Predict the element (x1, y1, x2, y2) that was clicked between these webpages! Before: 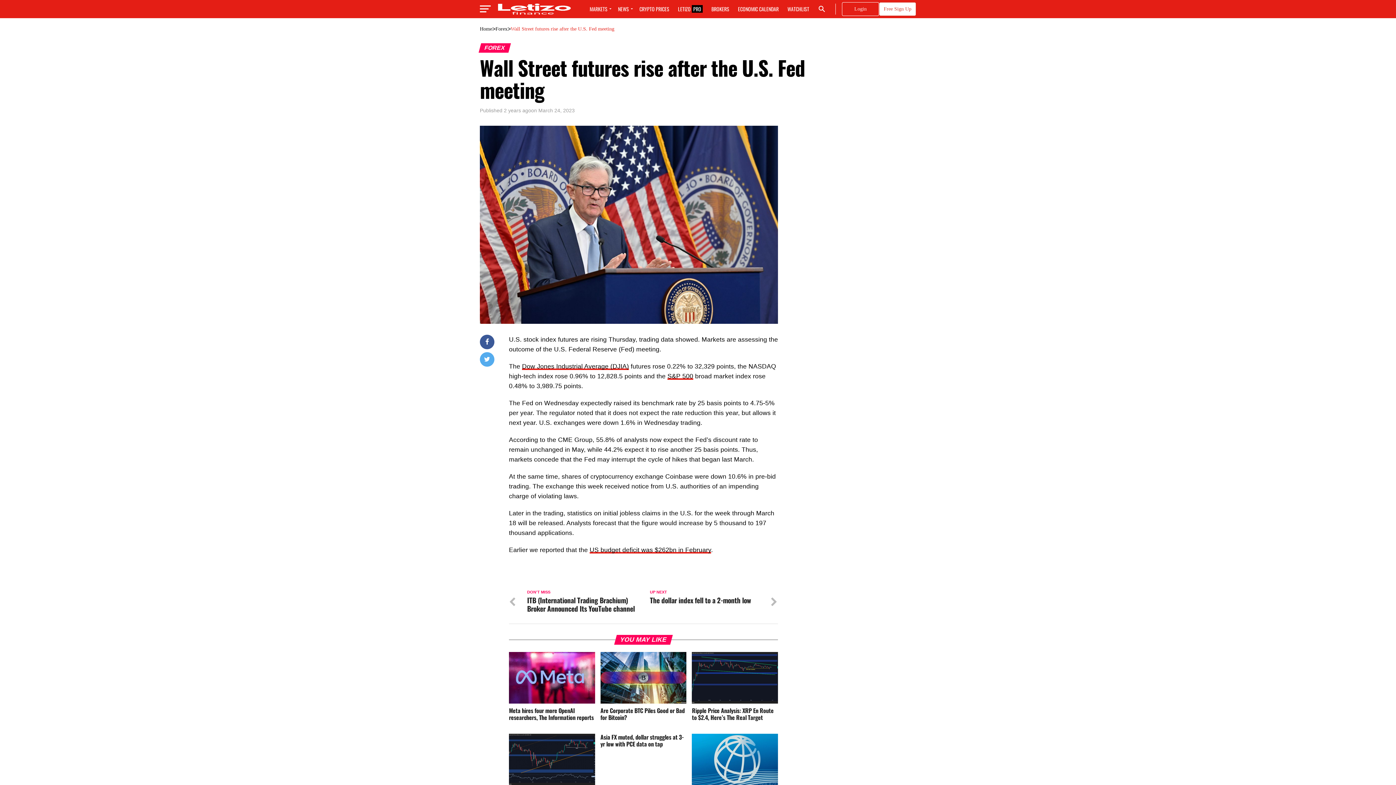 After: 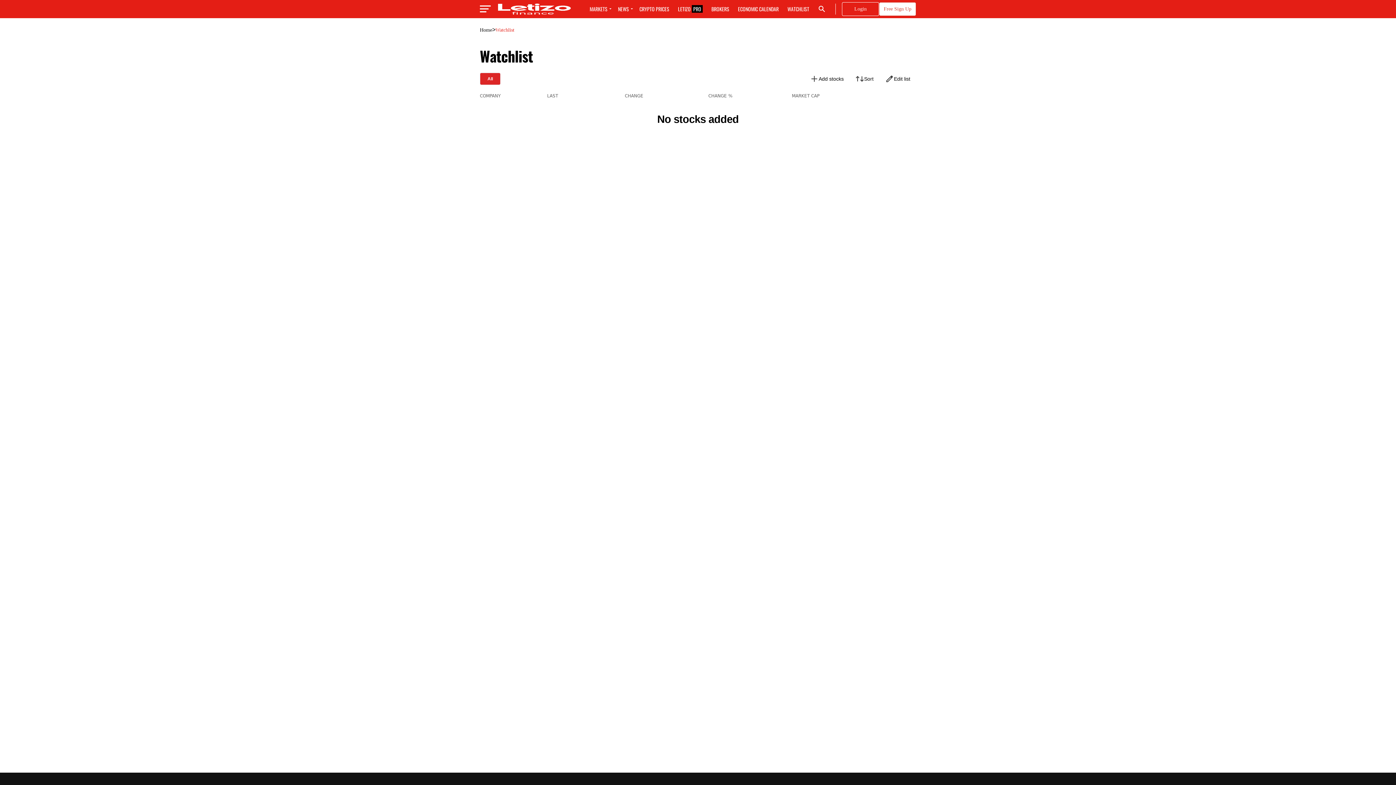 Action: bbox: (783, 0, 813, 18) label: WATCHLIST